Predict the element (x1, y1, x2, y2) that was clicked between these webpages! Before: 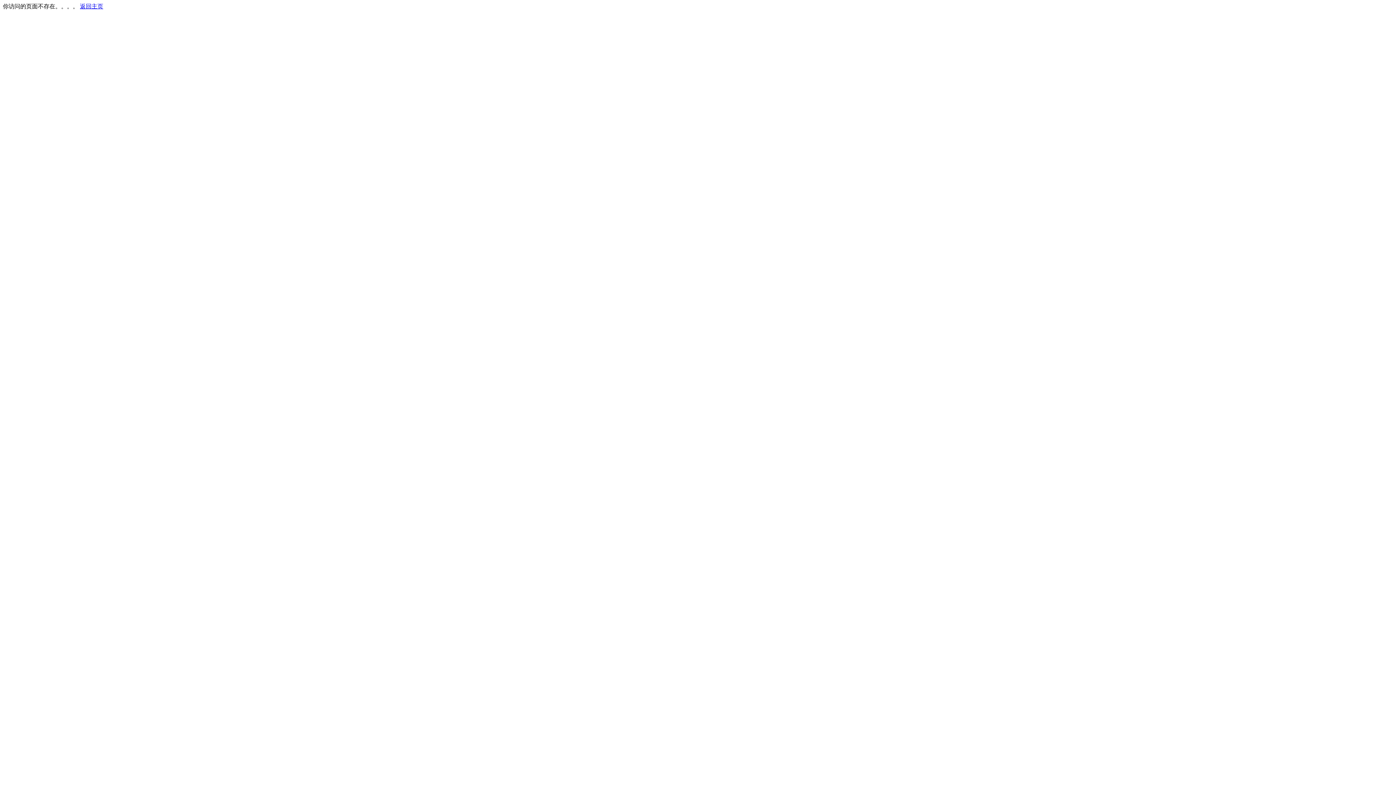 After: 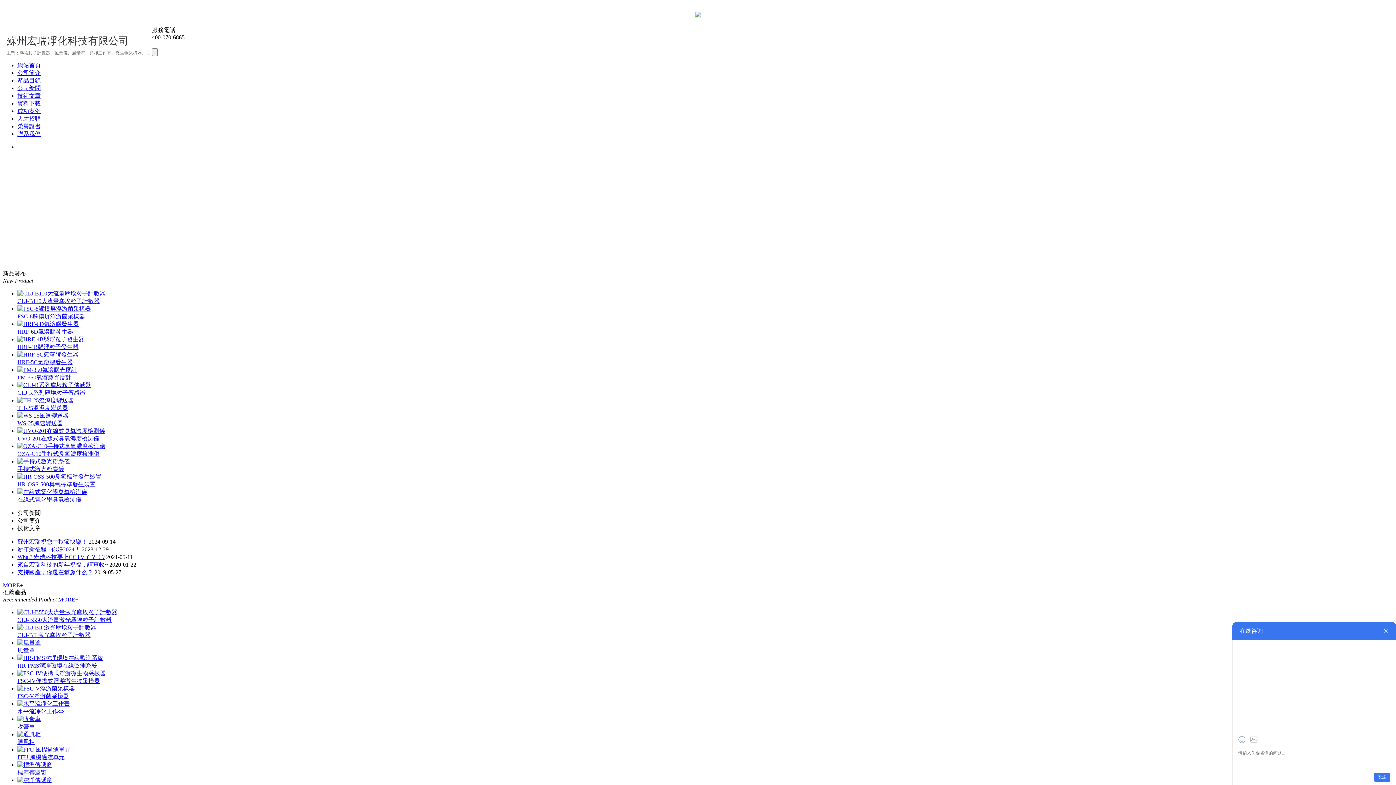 Action: label: 返回主页 bbox: (80, 3, 103, 9)